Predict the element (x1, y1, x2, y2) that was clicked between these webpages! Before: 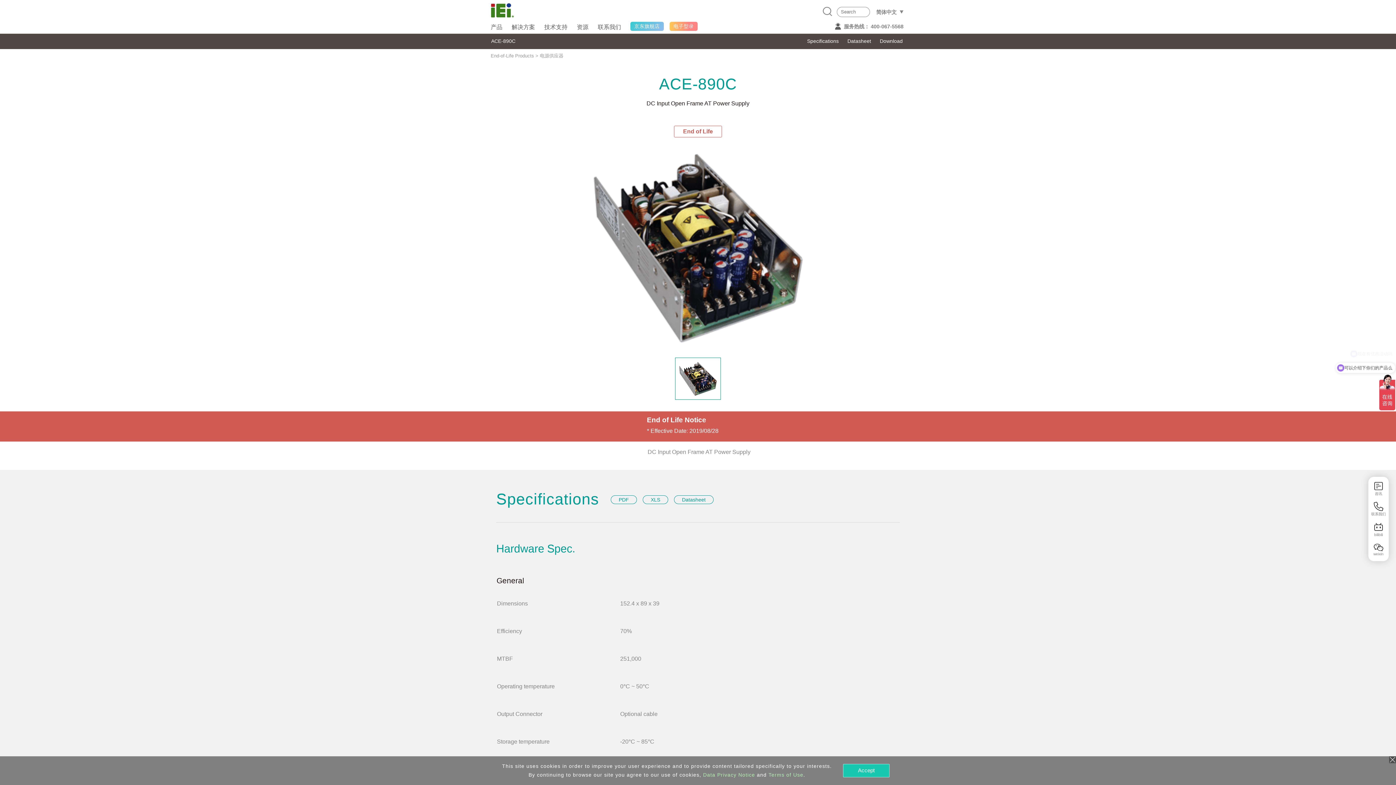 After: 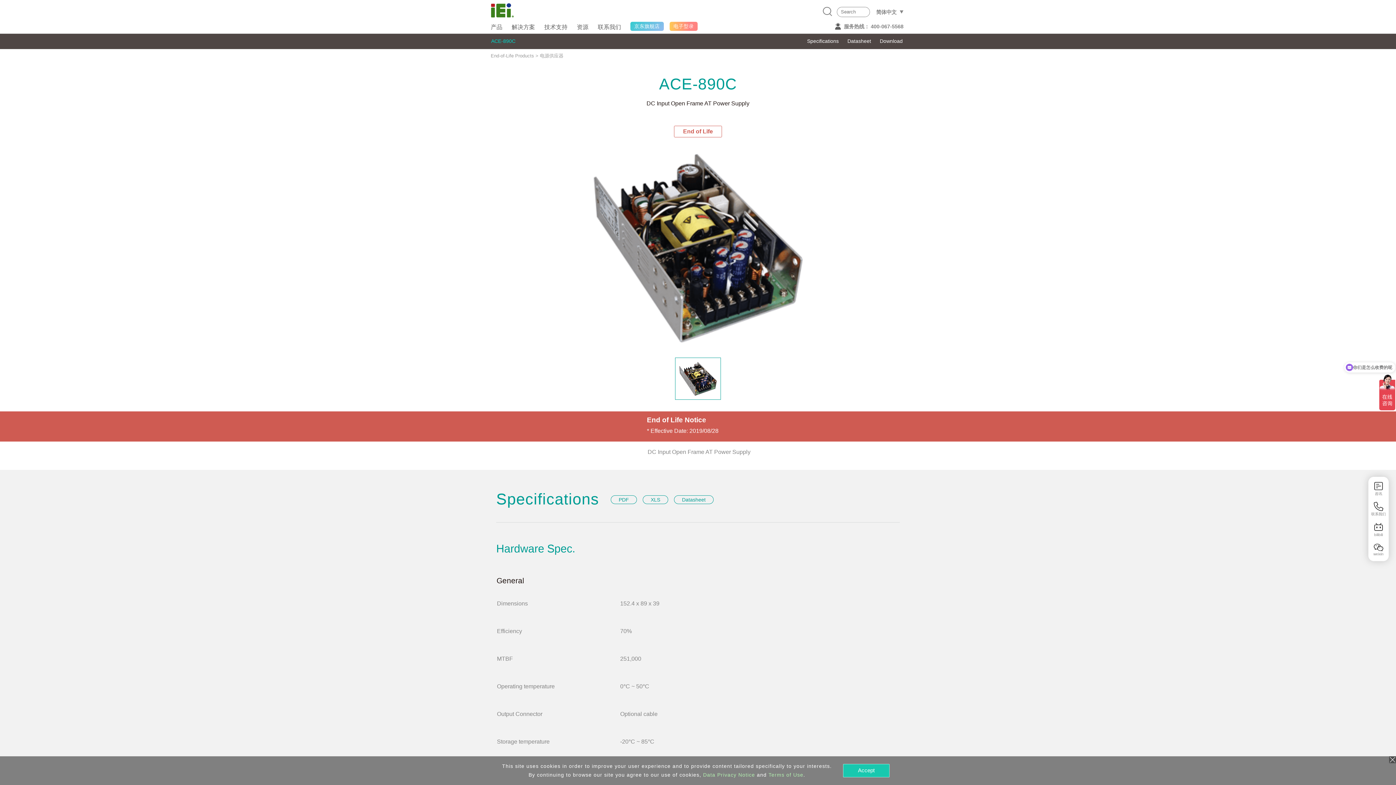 Action: label: ACE-890C bbox: (491, 37, 515, 45)